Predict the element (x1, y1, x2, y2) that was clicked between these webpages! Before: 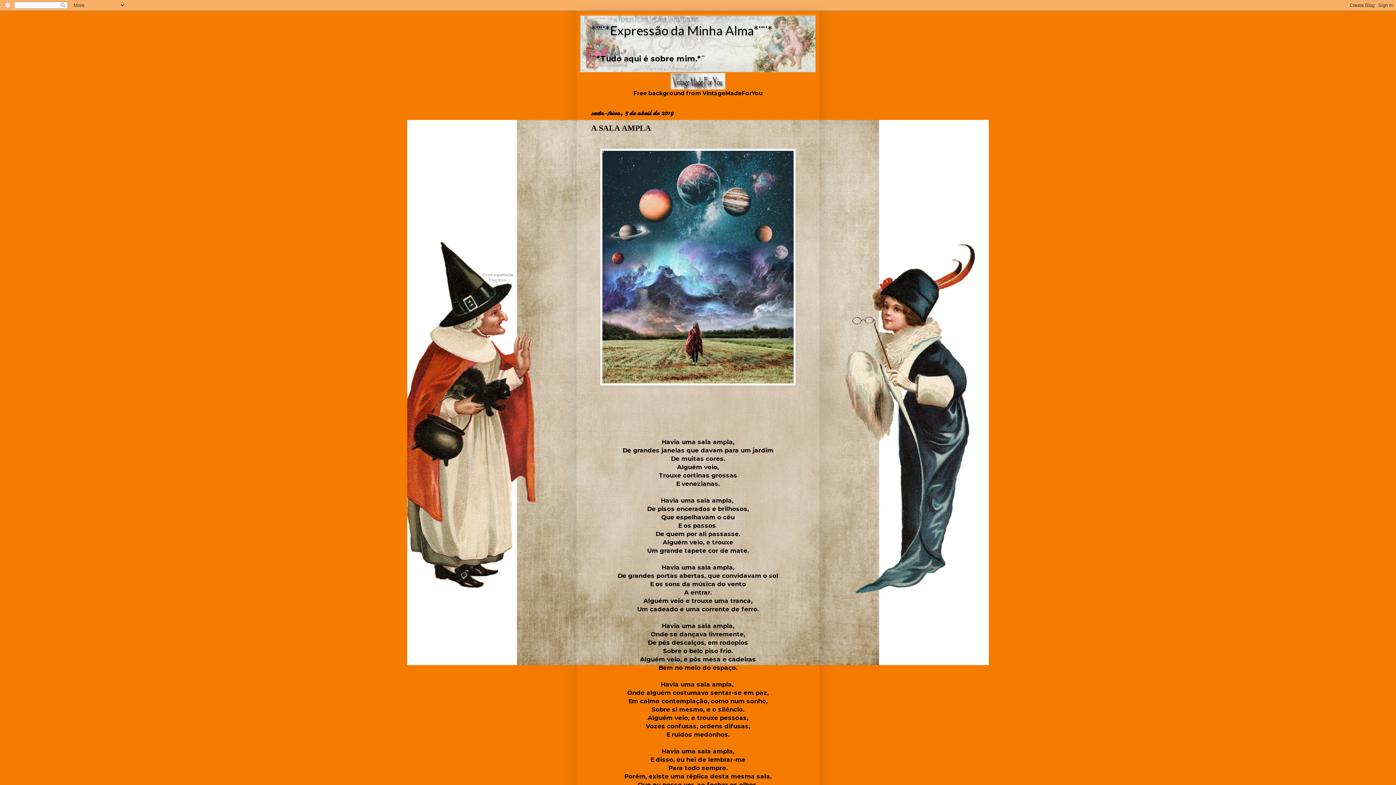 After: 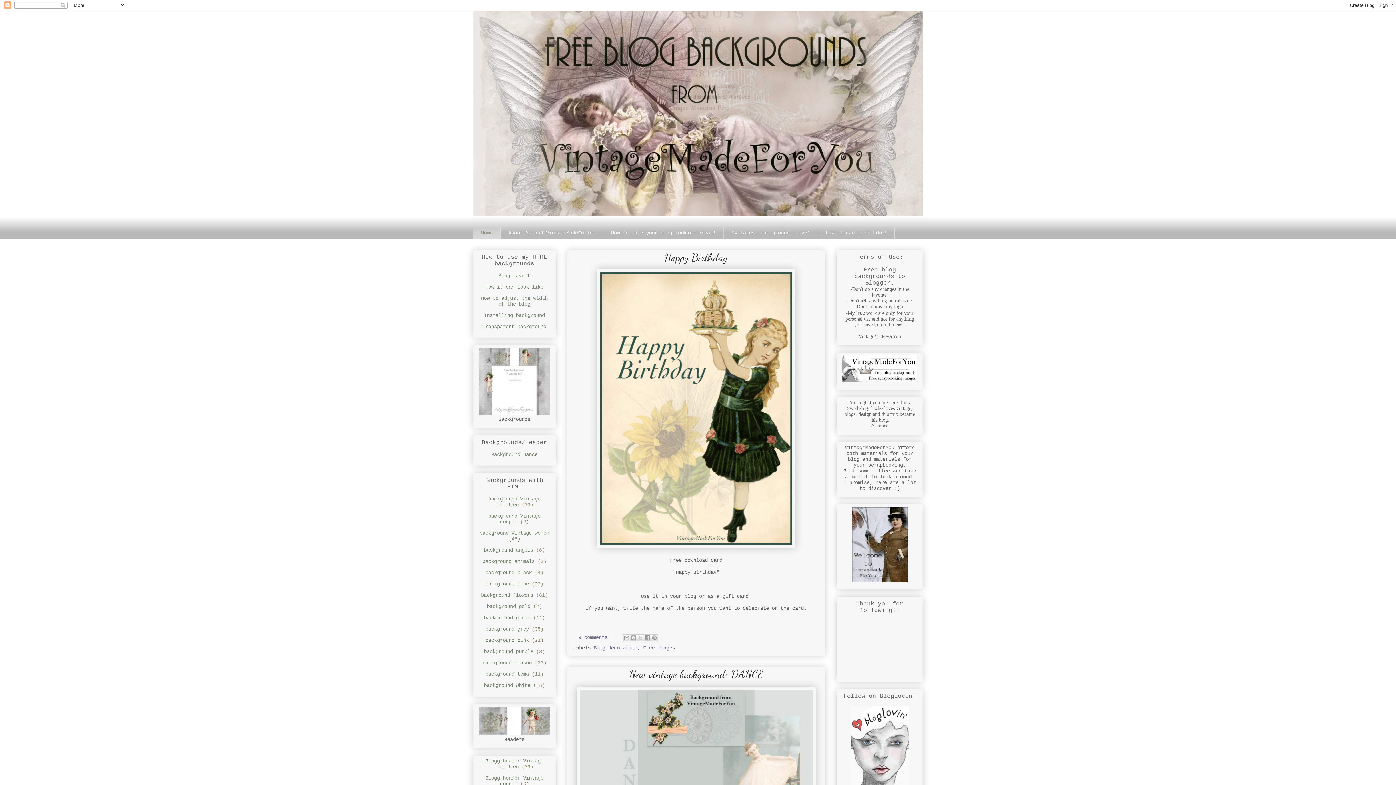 Action: bbox: (701, 89, 762, 96) label:  VintageMadeForYou